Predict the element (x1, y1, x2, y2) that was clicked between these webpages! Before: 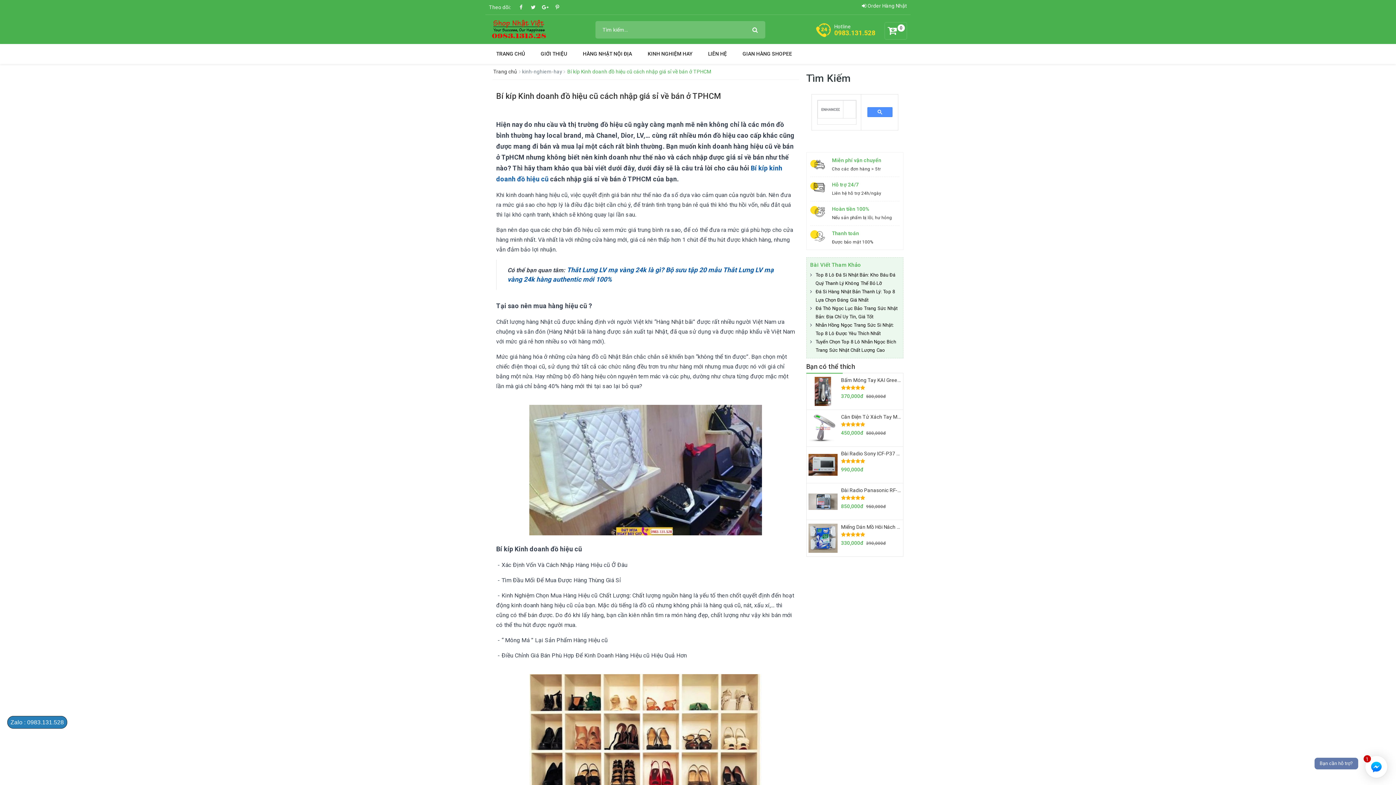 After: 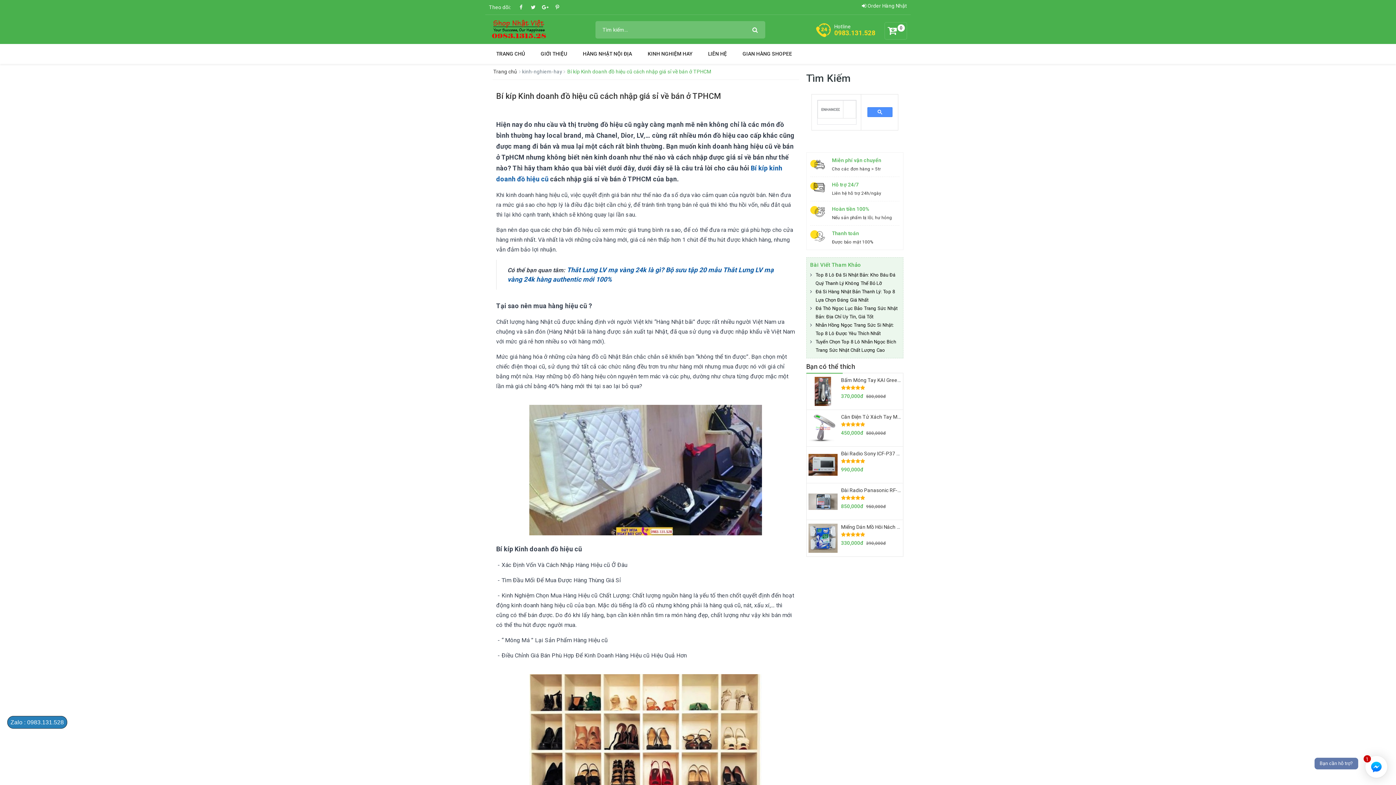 Action: label: Thanh toán

Được bảo mật 100% bbox: (814, 229, 896, 246)